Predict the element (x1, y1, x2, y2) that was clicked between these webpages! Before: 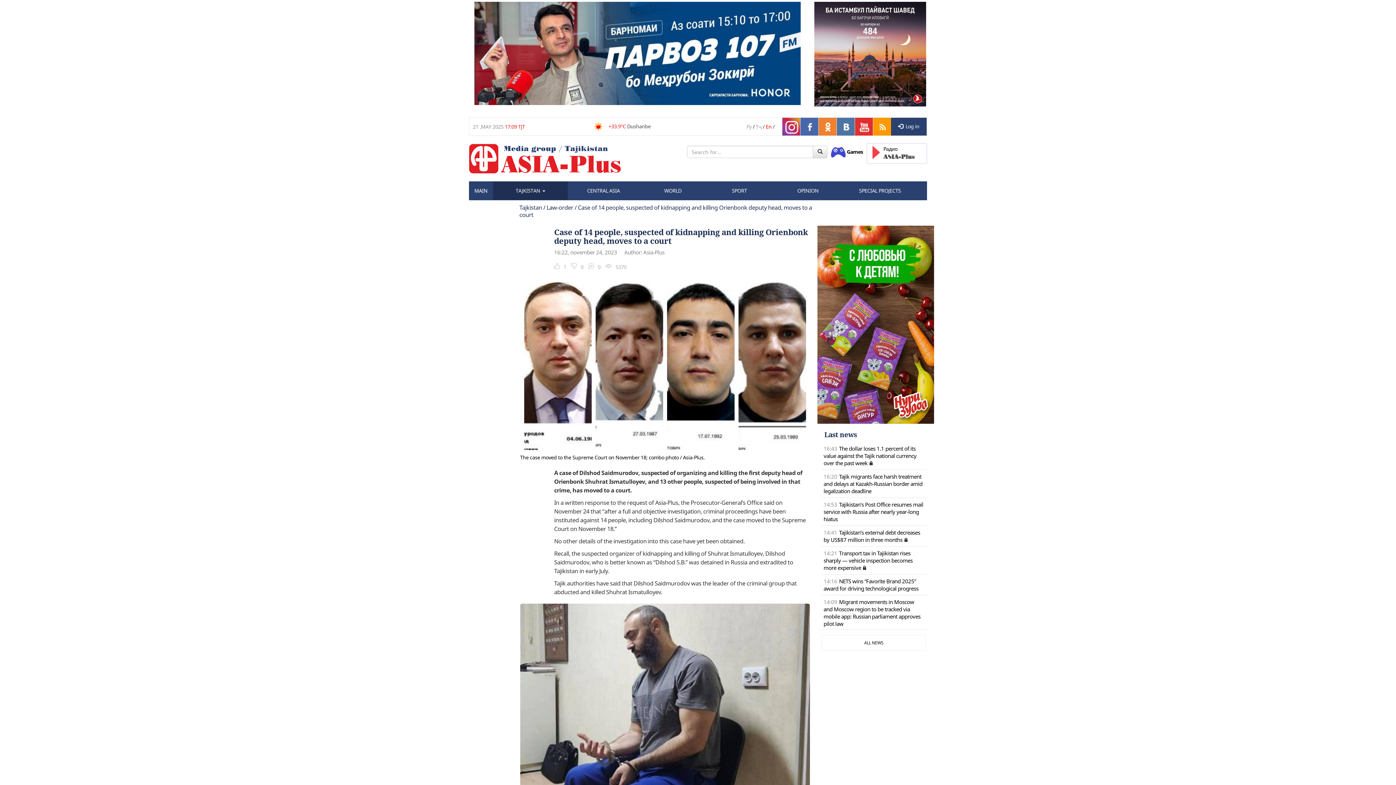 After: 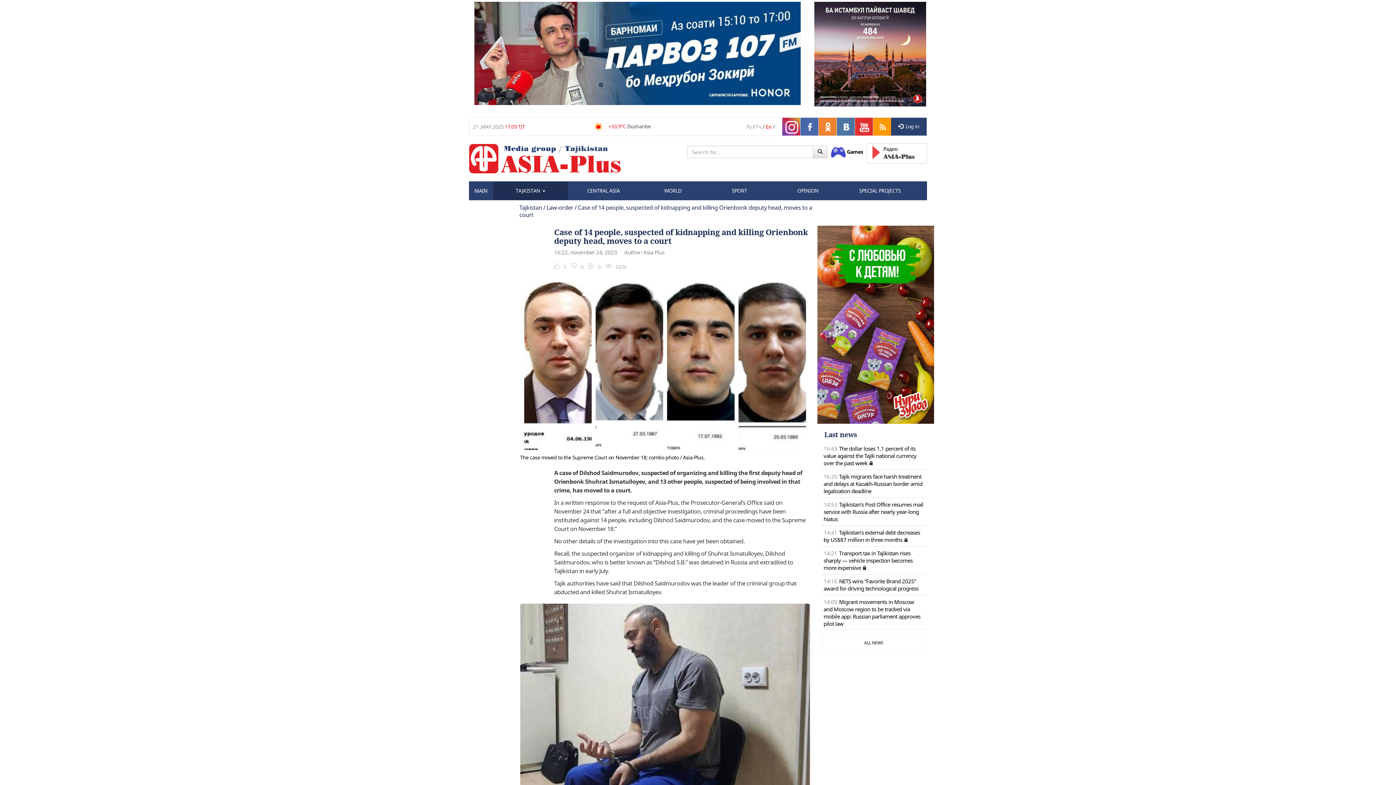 Action: bbox: (831, 148, 863, 155) label:  Games